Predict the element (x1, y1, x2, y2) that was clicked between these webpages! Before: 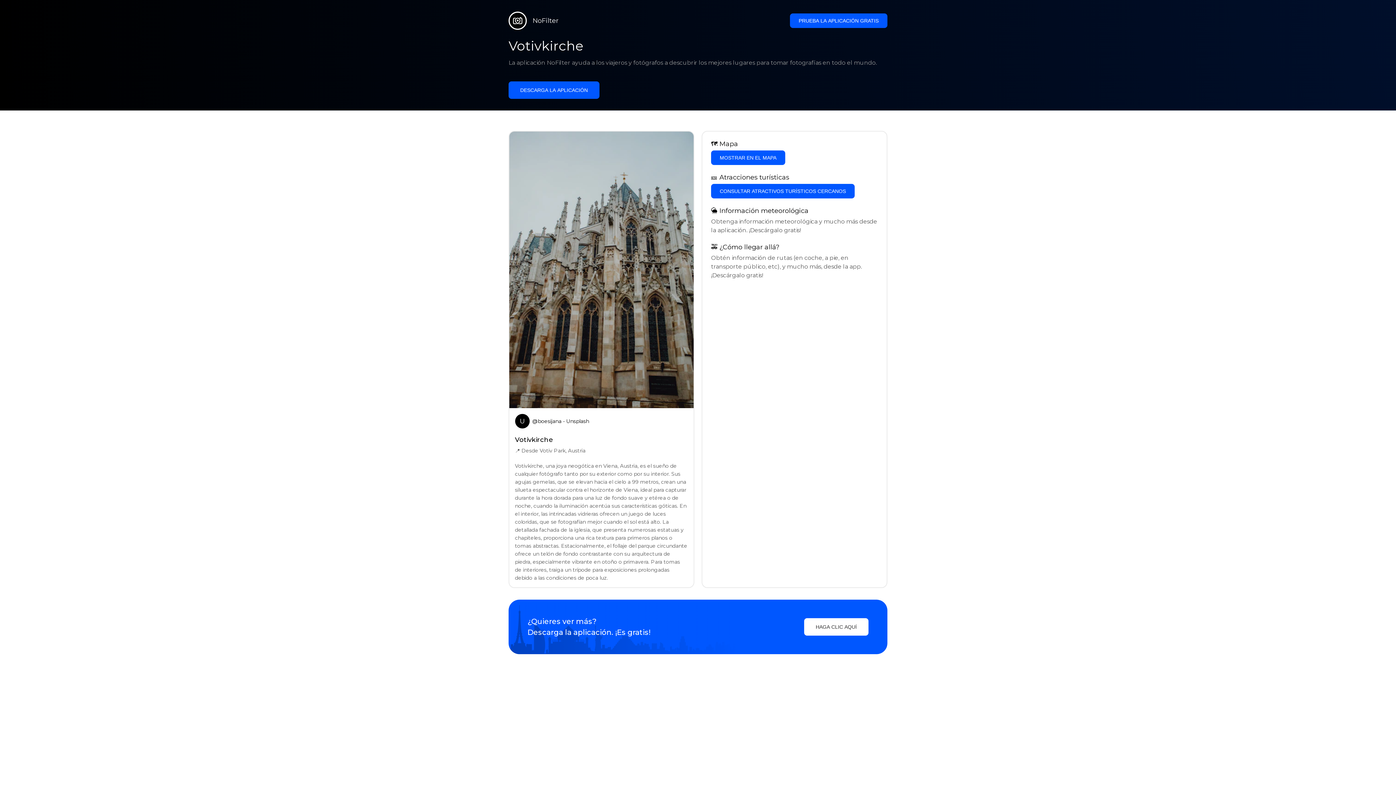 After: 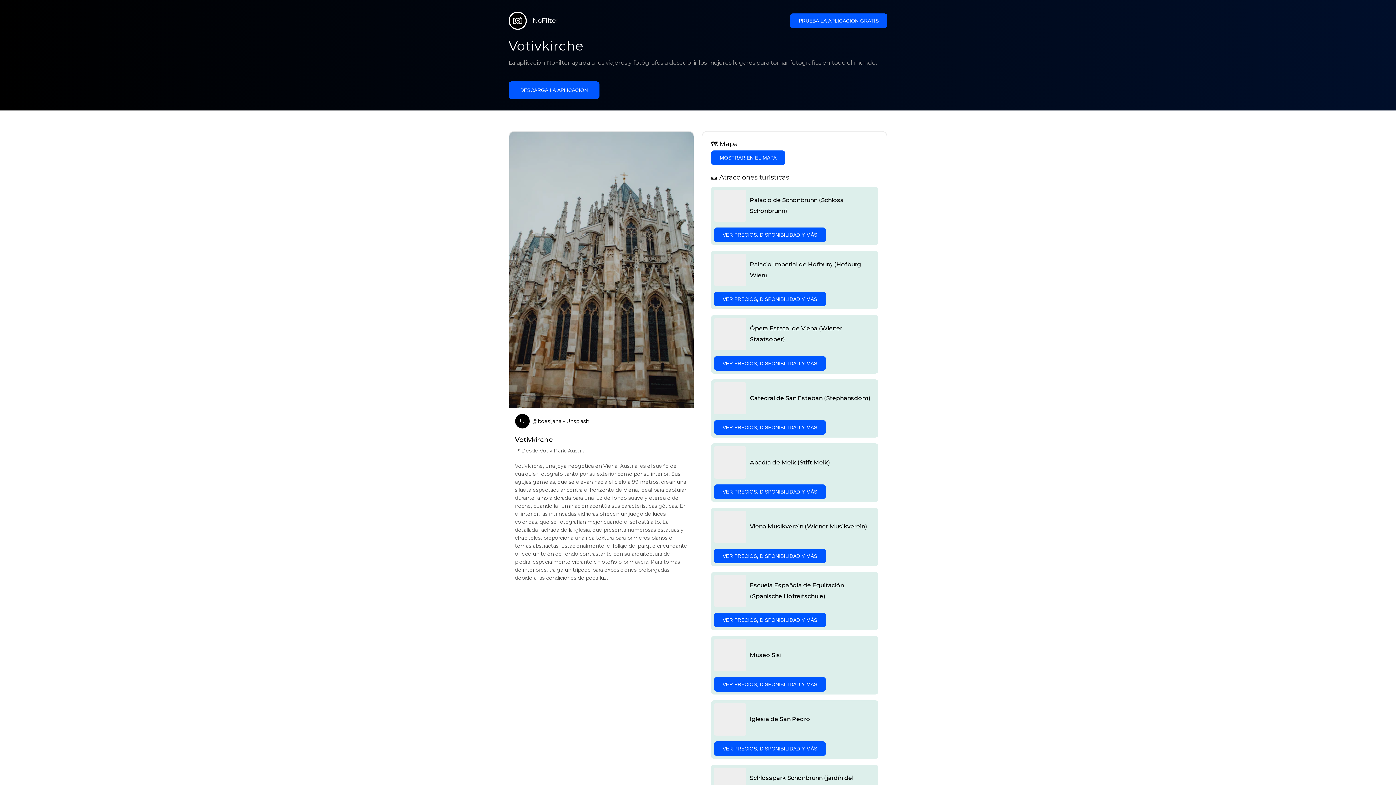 Action: label: CONSULTAR ATRACTIVOS TURÍSTICOS CERCANOS bbox: (711, 183, 854, 198)